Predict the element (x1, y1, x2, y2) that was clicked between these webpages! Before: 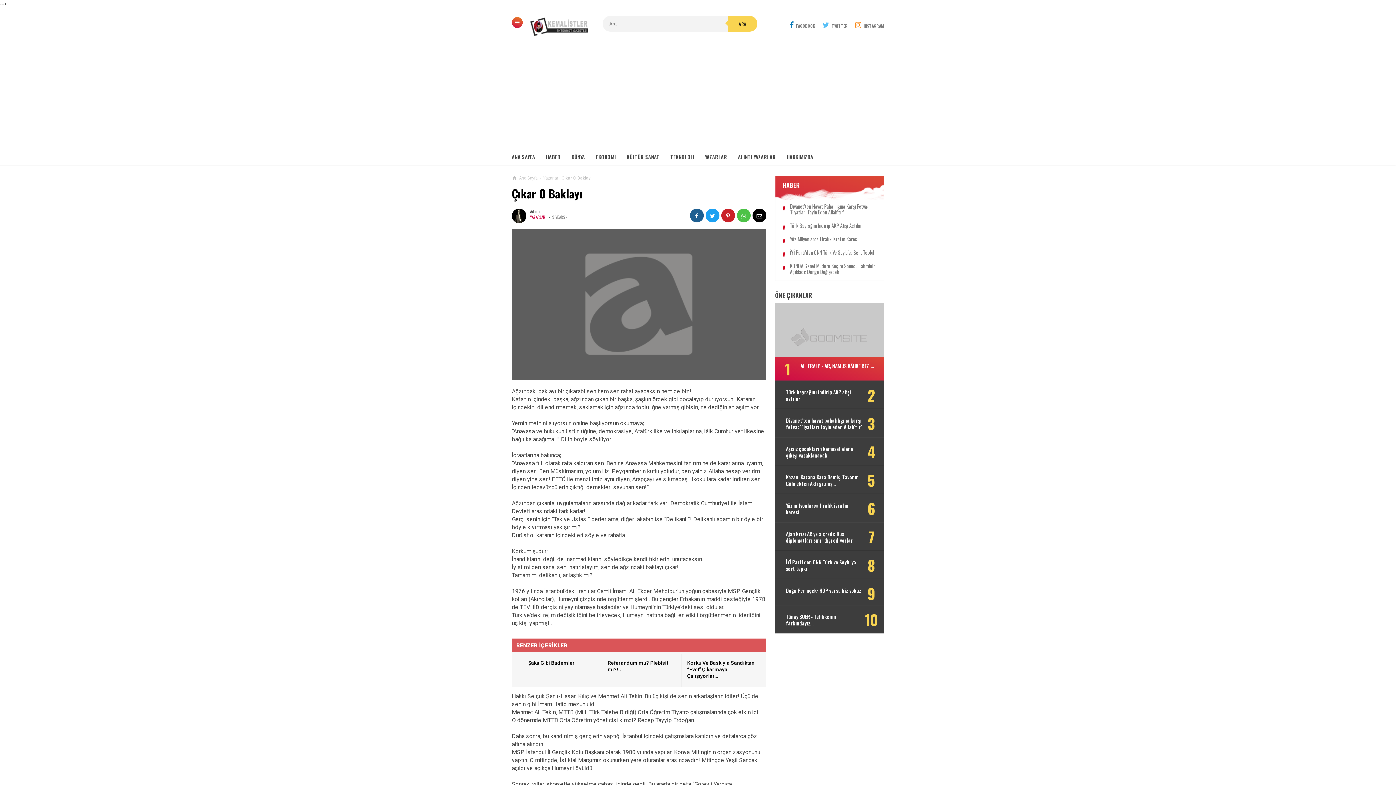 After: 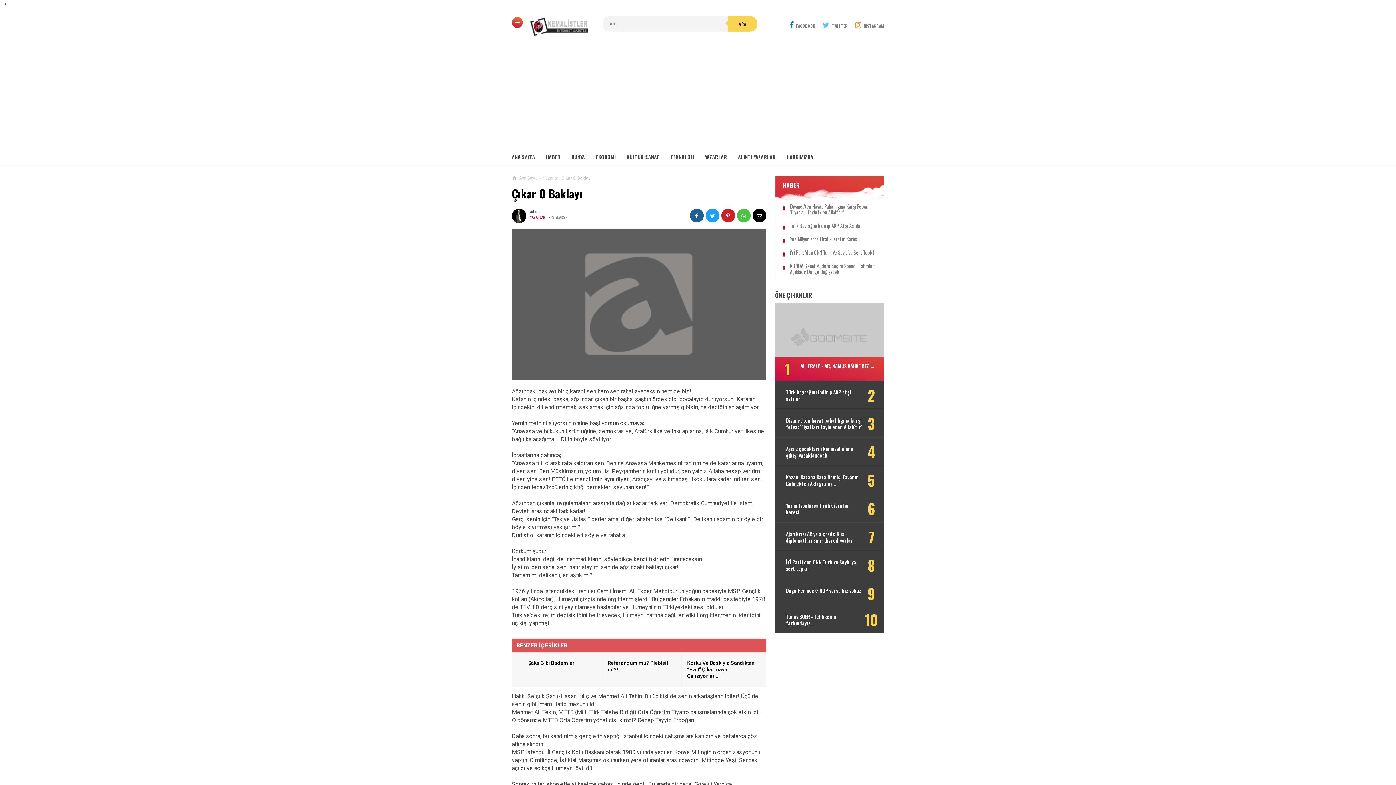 Action: label: TEKNOLOJI bbox: (670, 149, 705, 164)